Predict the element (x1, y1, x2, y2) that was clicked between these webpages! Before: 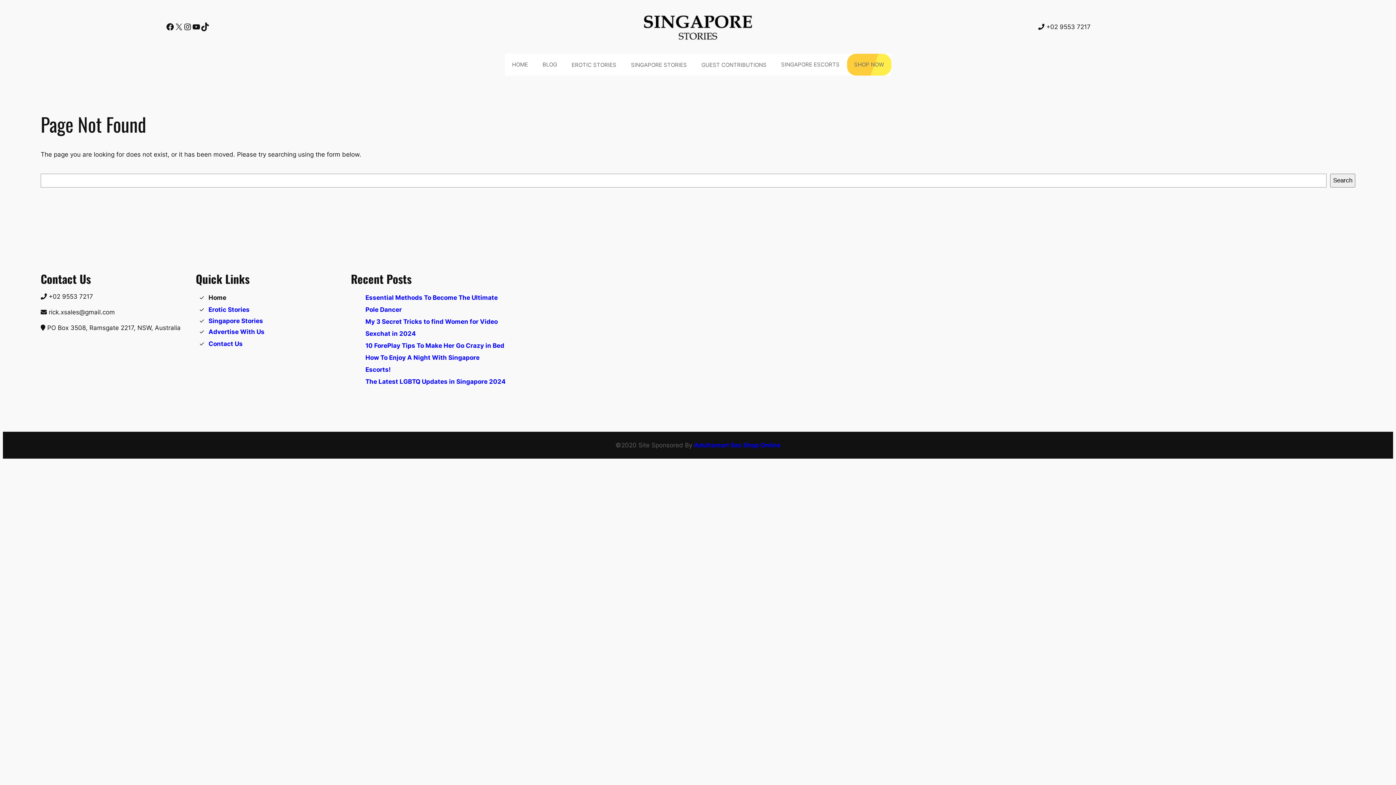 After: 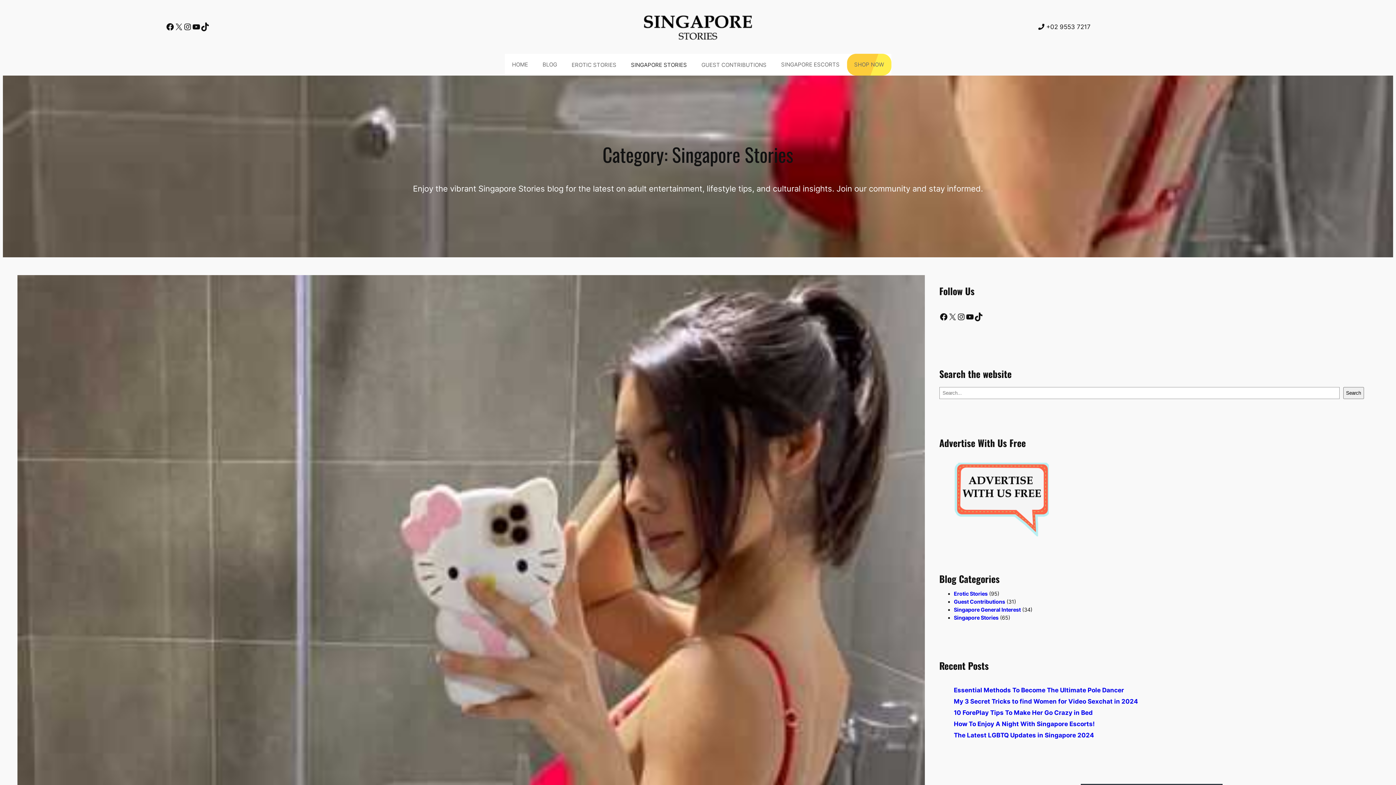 Action: bbox: (623, 53, 694, 75) label: SINGAPORE STORIES